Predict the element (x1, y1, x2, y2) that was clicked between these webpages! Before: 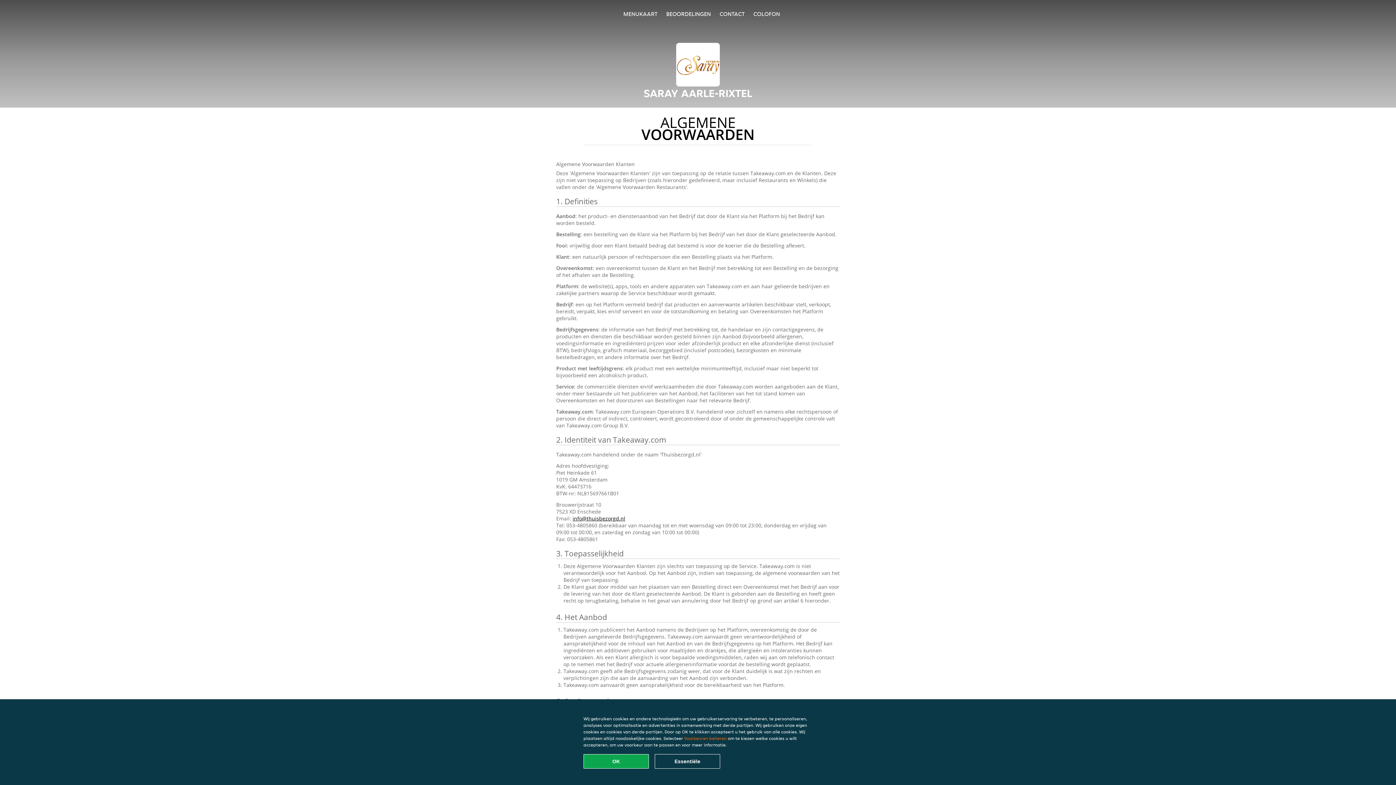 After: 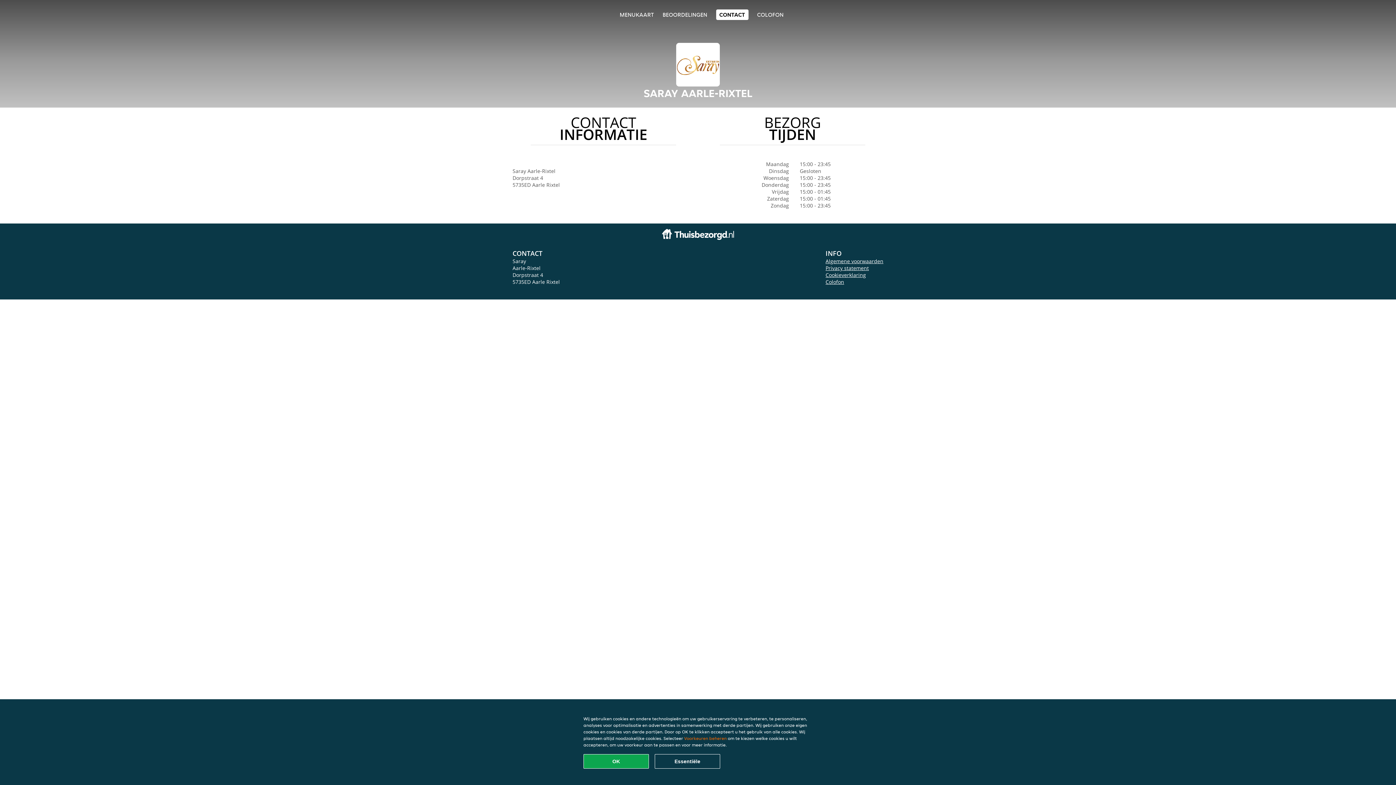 Action: label: CONTACT bbox: (719, 10, 744, 17)